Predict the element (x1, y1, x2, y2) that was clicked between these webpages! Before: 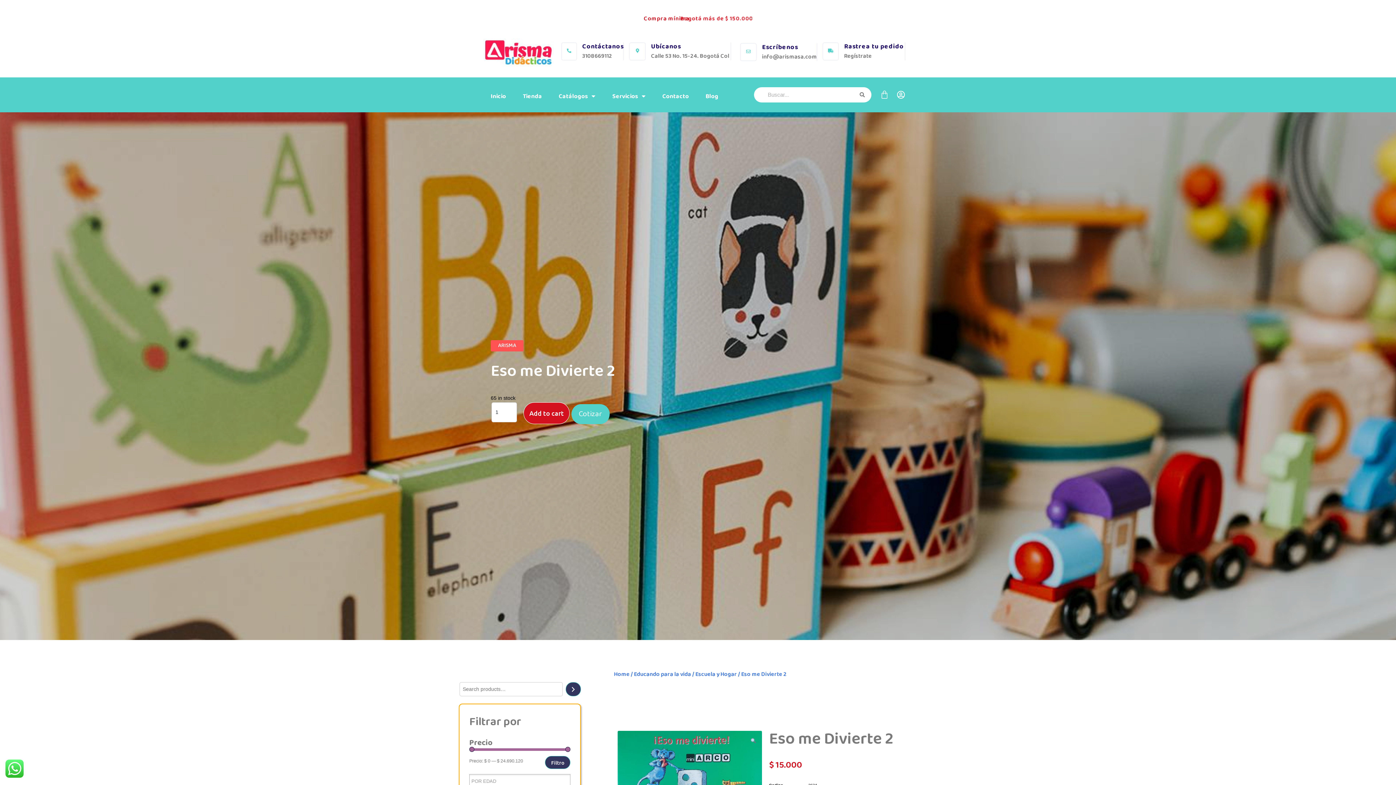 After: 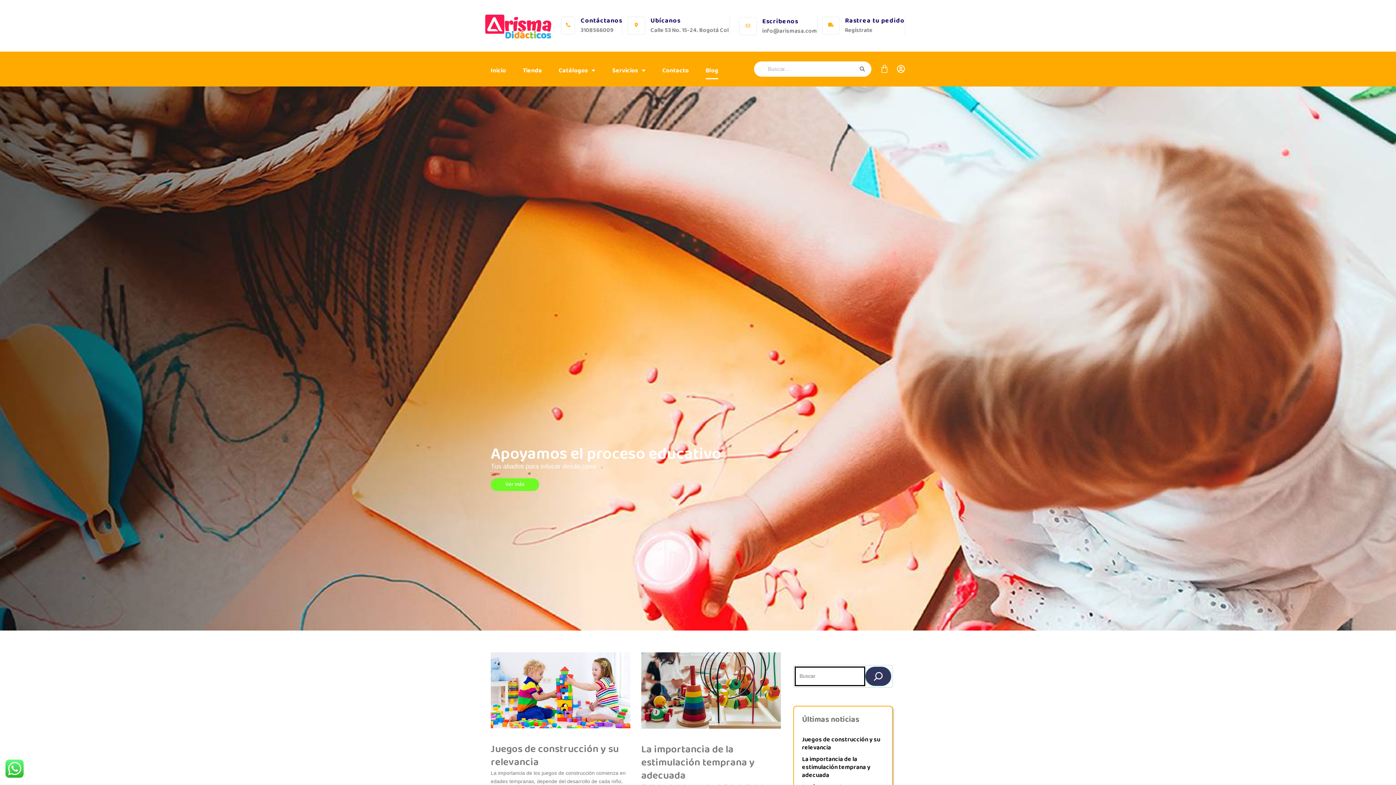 Action: label: Blog bbox: (705, 88, 718, 104)